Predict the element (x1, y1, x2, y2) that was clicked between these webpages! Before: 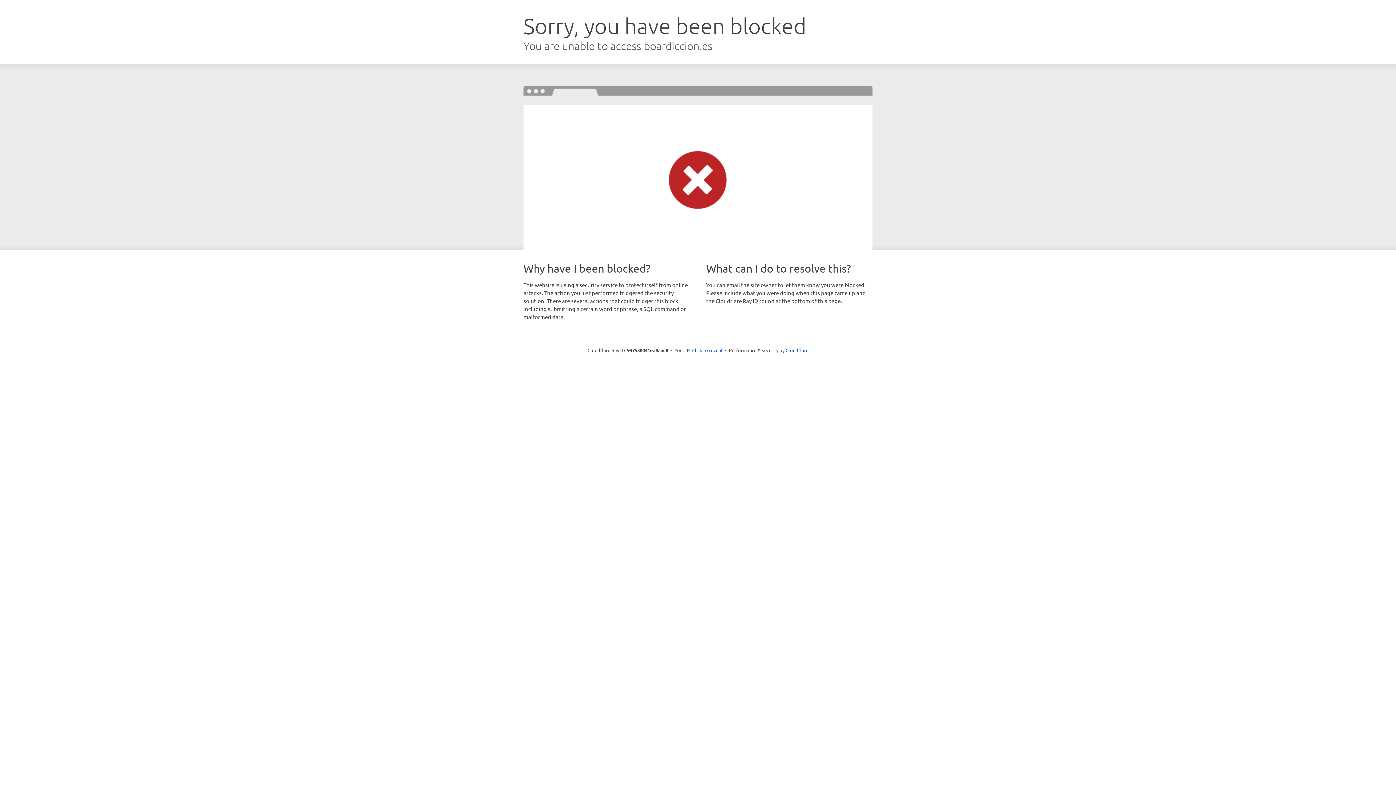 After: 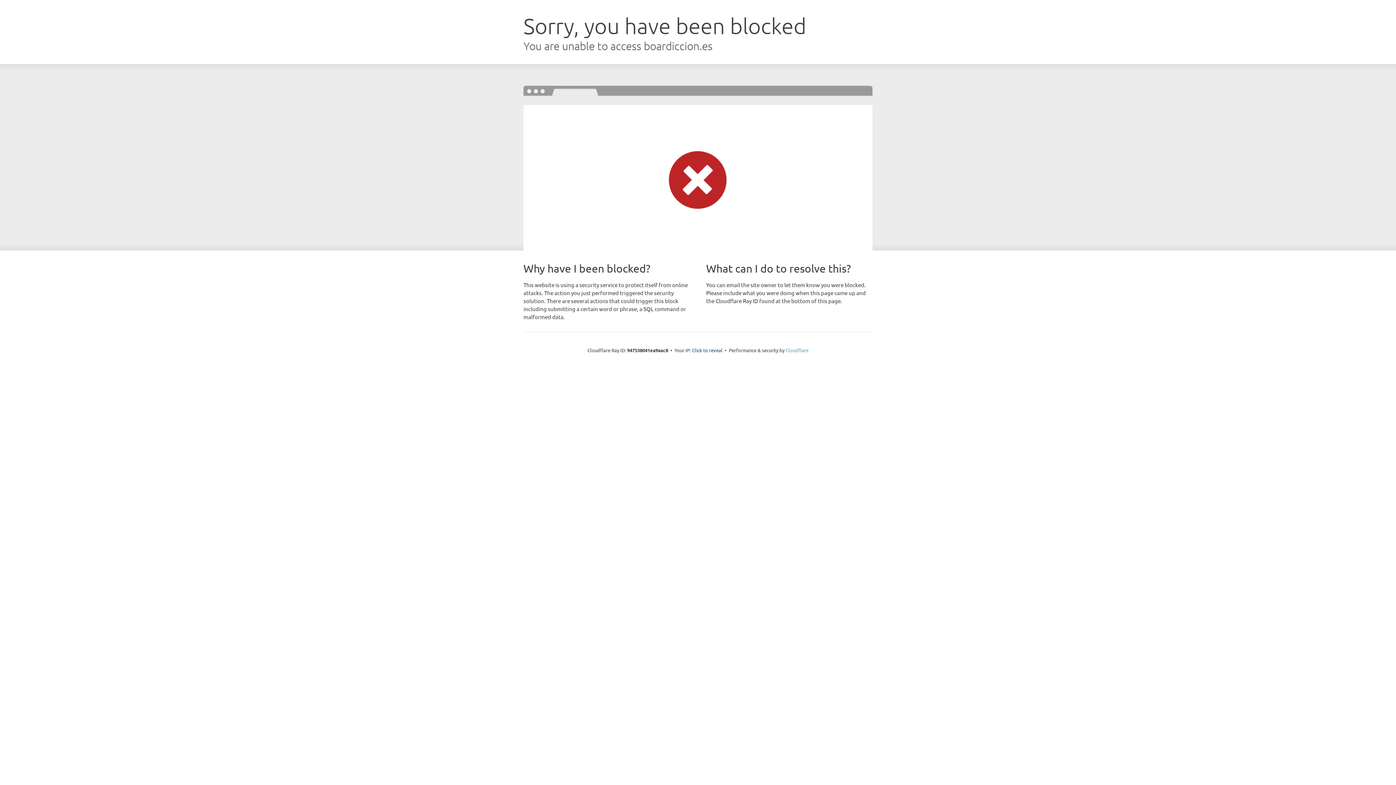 Action: bbox: (785, 347, 808, 353) label: Cloudflare